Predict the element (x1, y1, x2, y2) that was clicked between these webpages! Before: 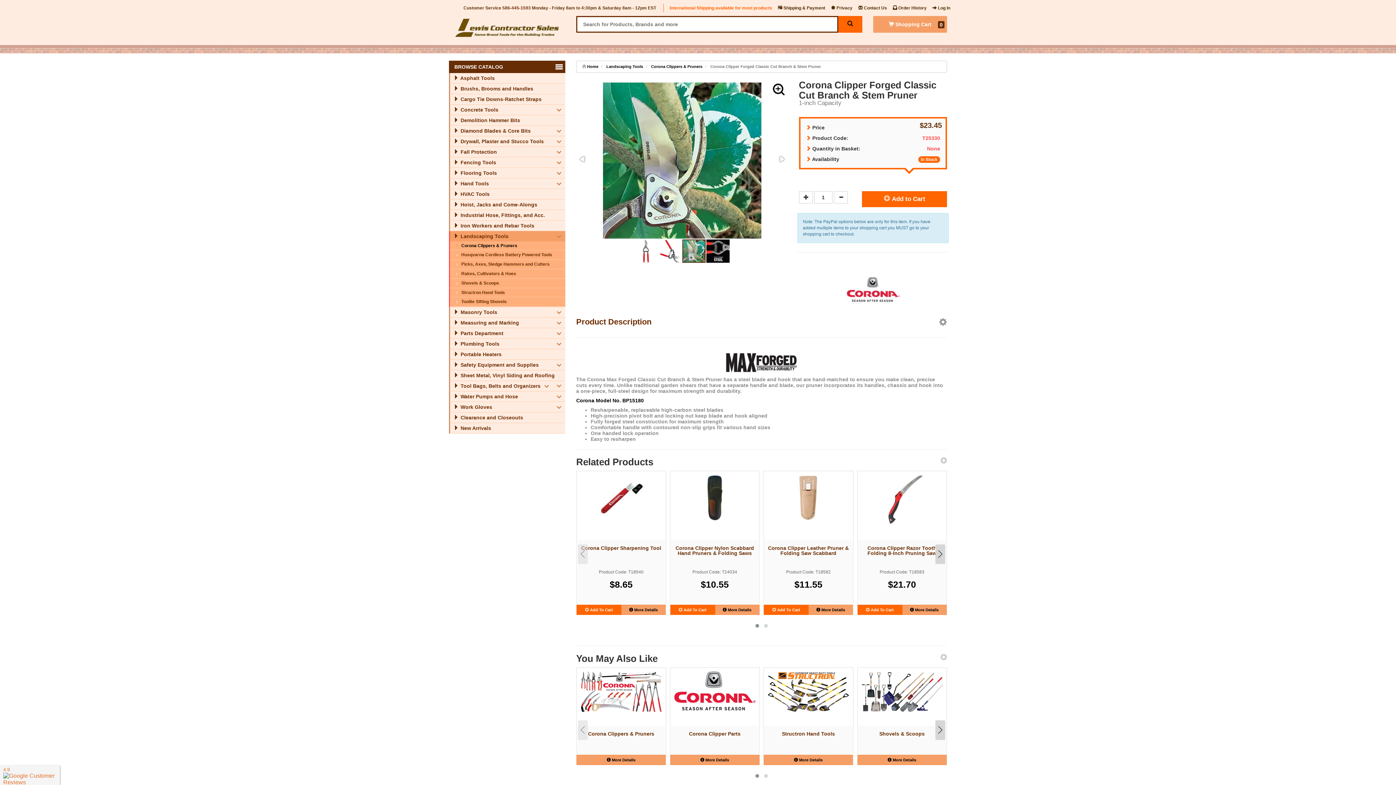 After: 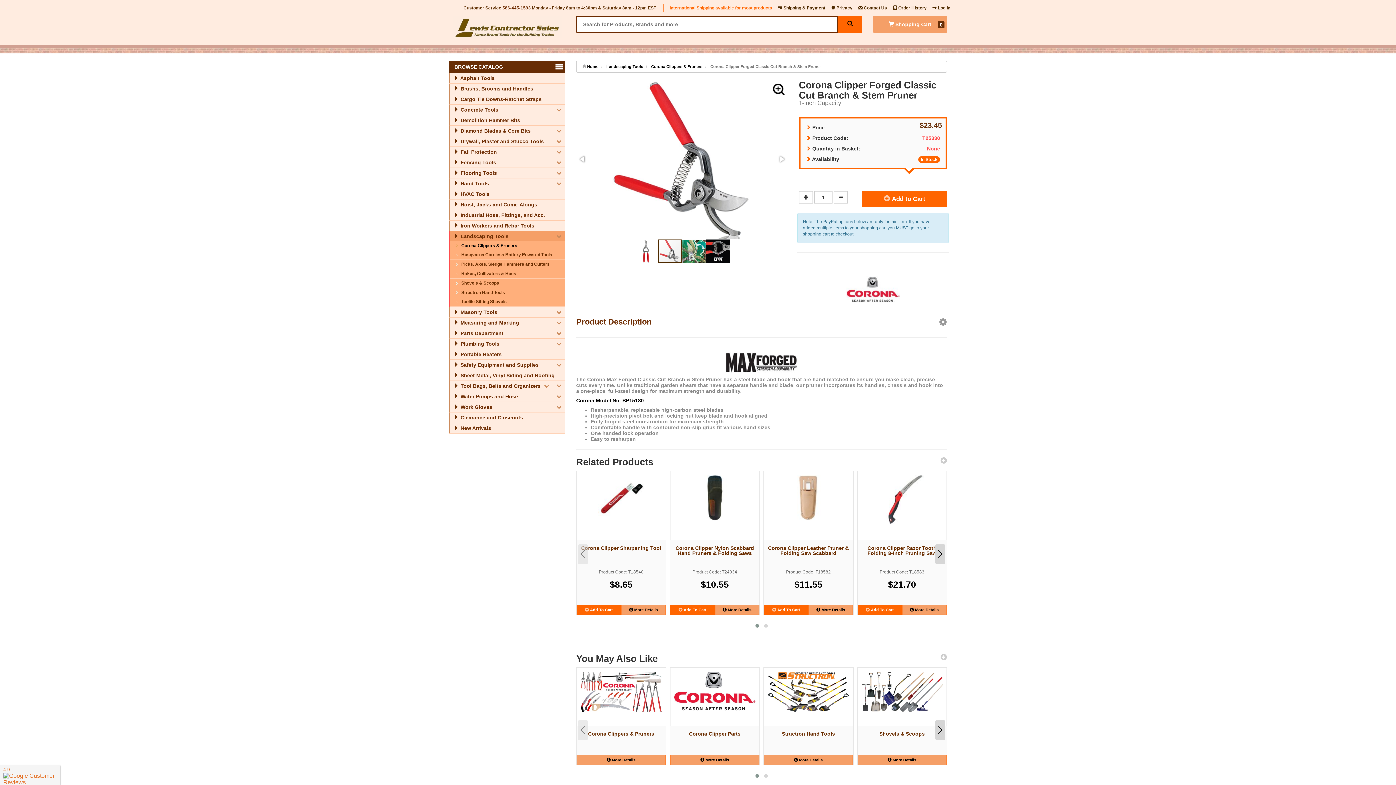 Action: bbox: (658, 238, 682, 263)